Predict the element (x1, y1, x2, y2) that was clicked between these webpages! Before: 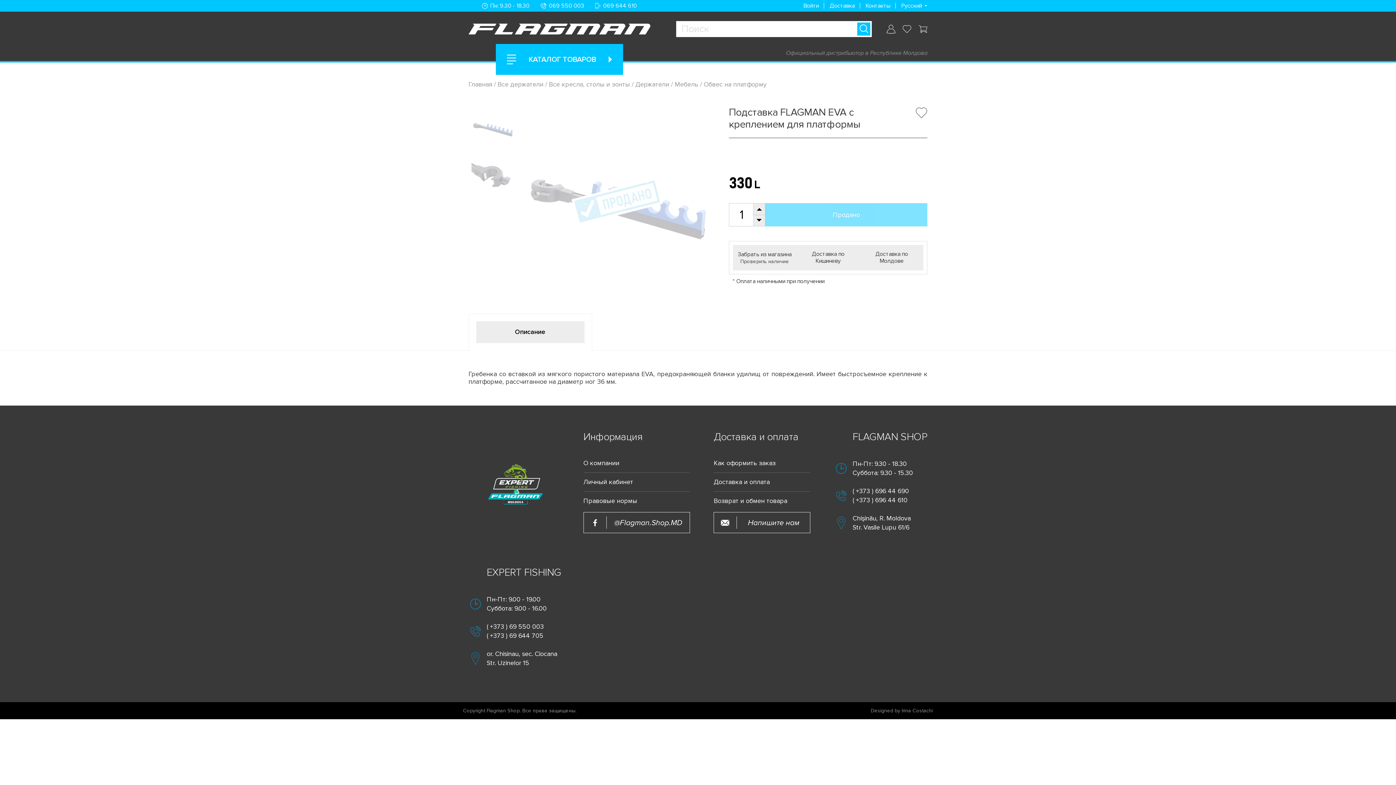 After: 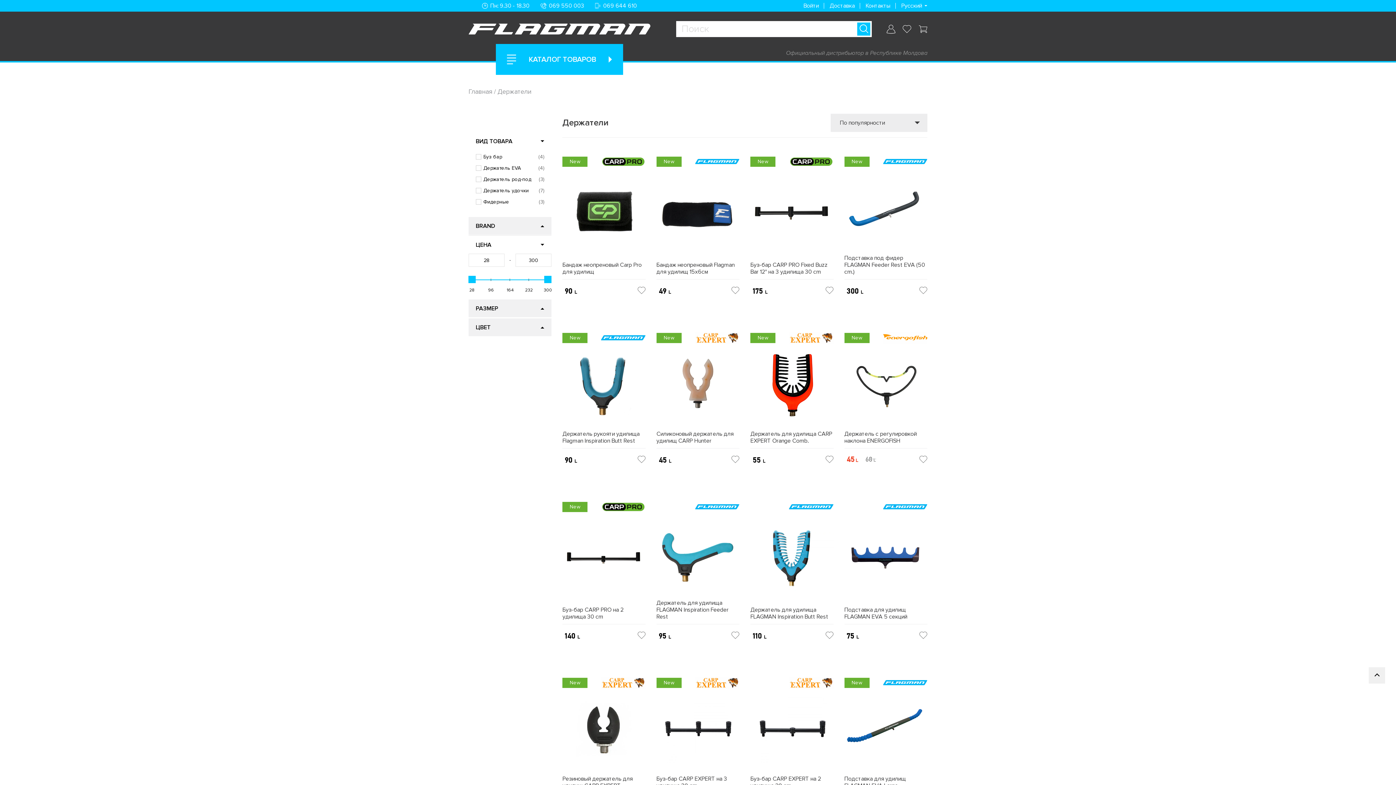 Action: bbox: (635, 80, 669, 88) label: Держатели